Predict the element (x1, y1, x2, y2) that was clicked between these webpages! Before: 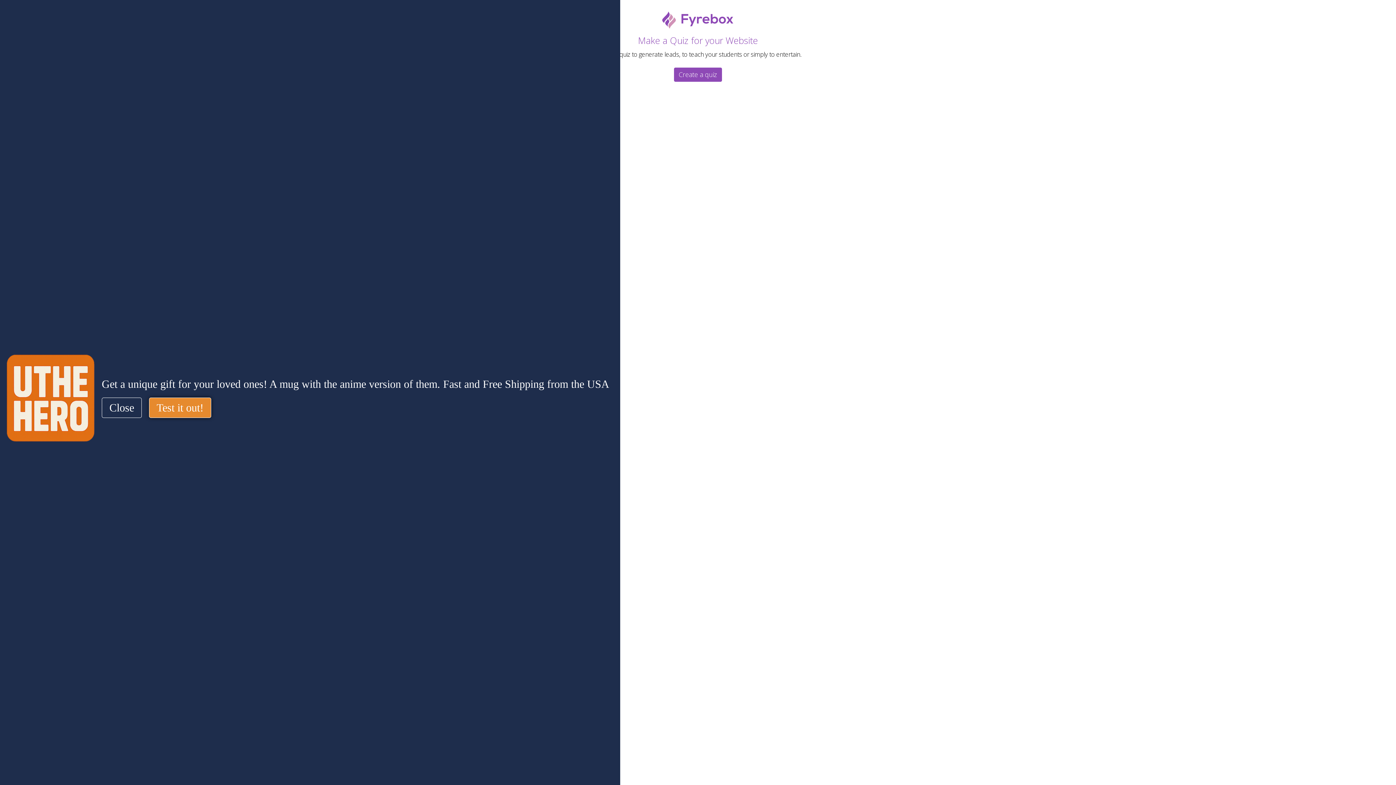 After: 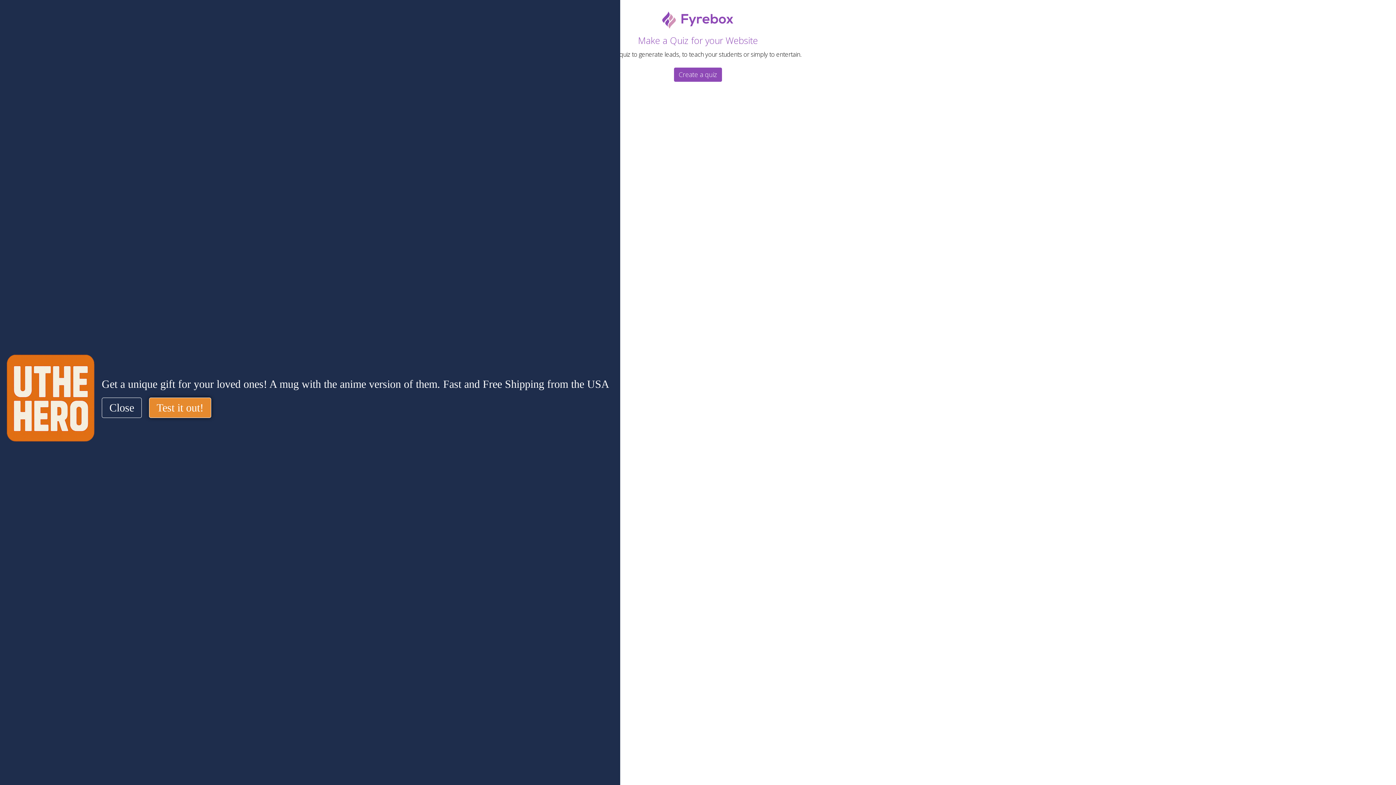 Action: bbox: (674, 67, 722, 81) label: Create a quiz